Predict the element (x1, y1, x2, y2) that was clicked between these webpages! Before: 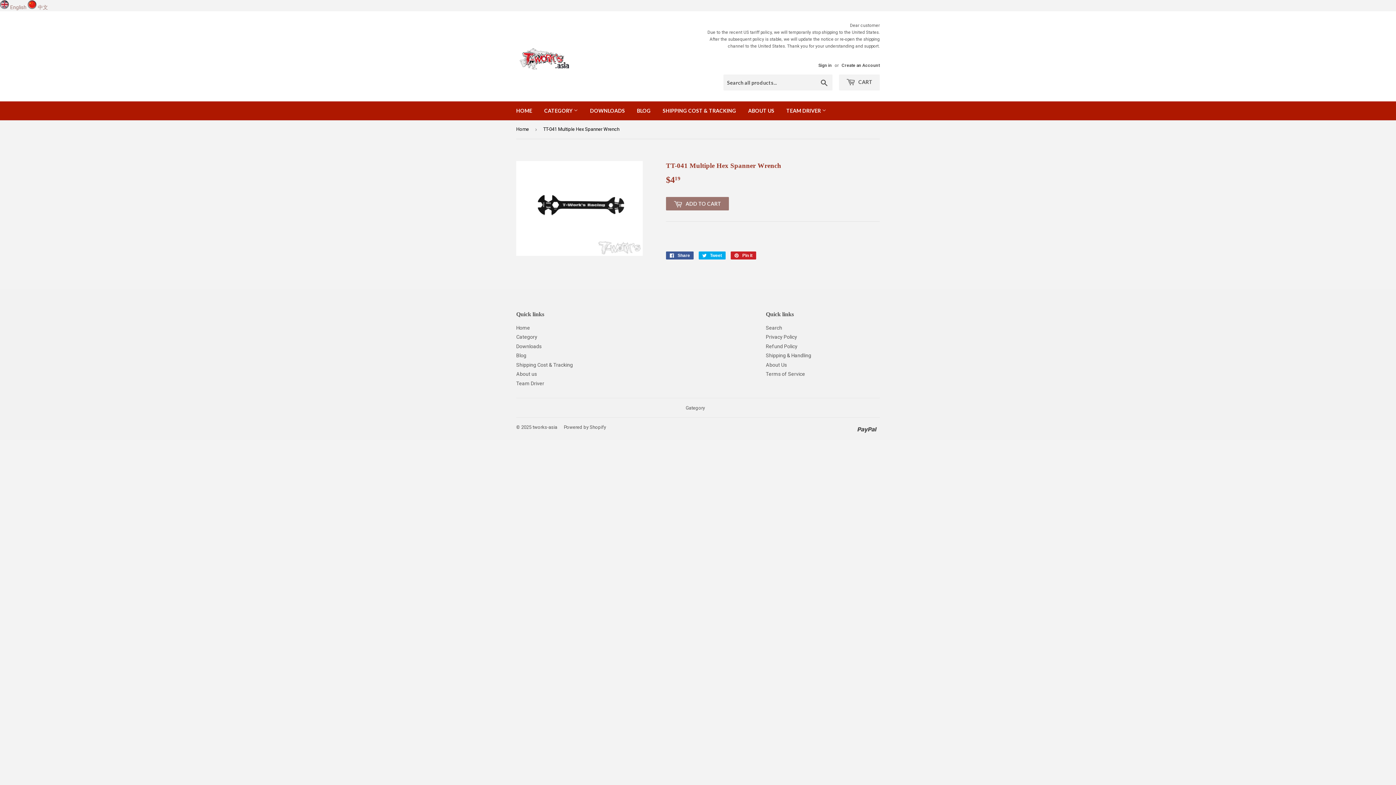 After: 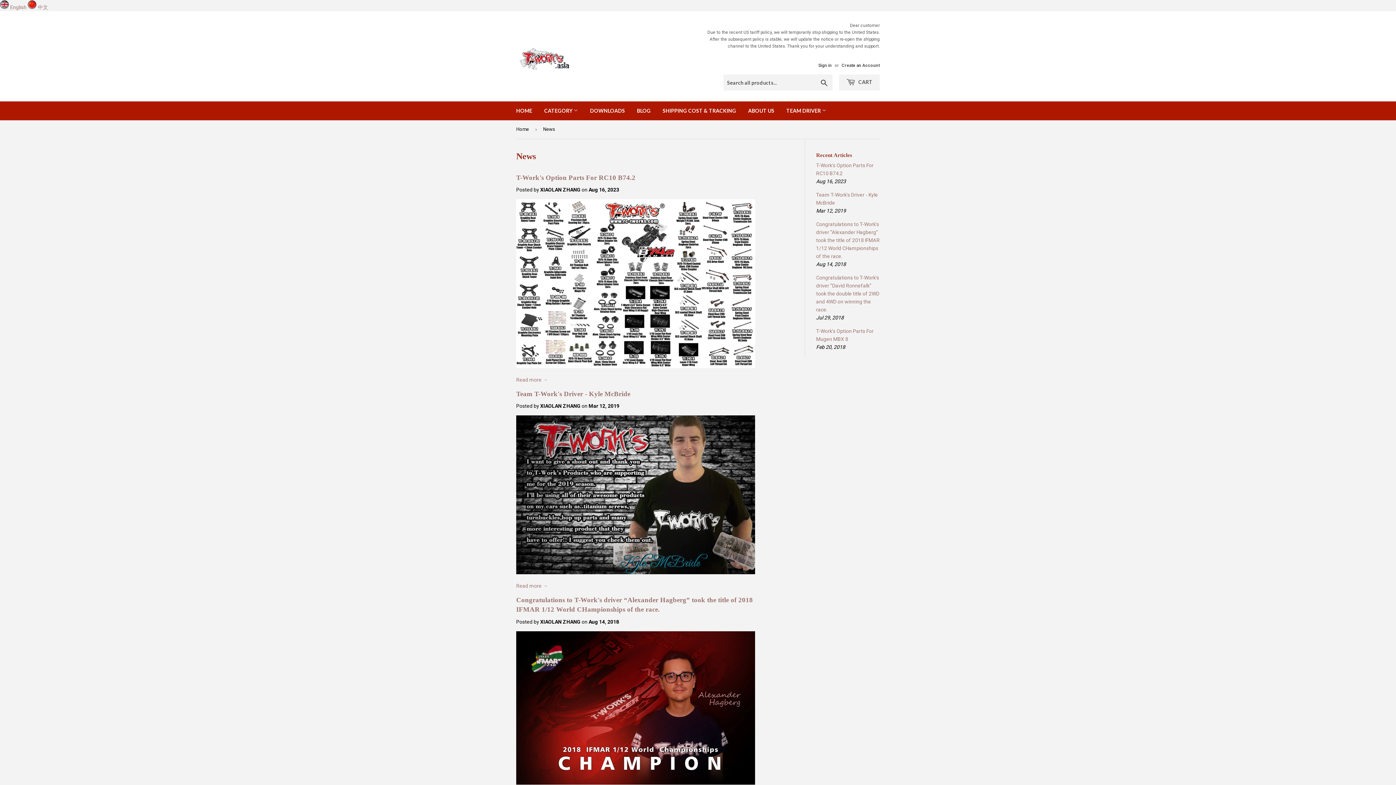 Action: label: Blog bbox: (516, 352, 526, 358)